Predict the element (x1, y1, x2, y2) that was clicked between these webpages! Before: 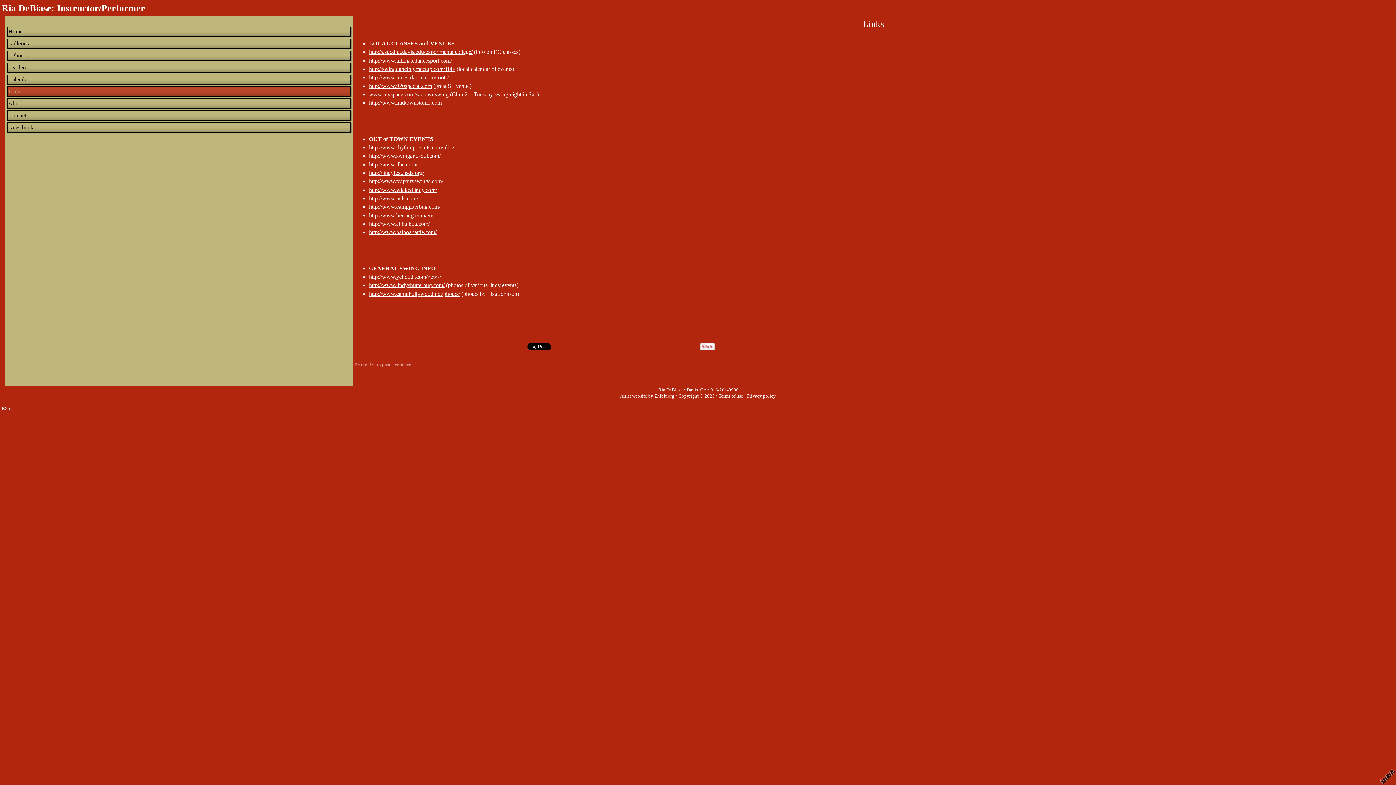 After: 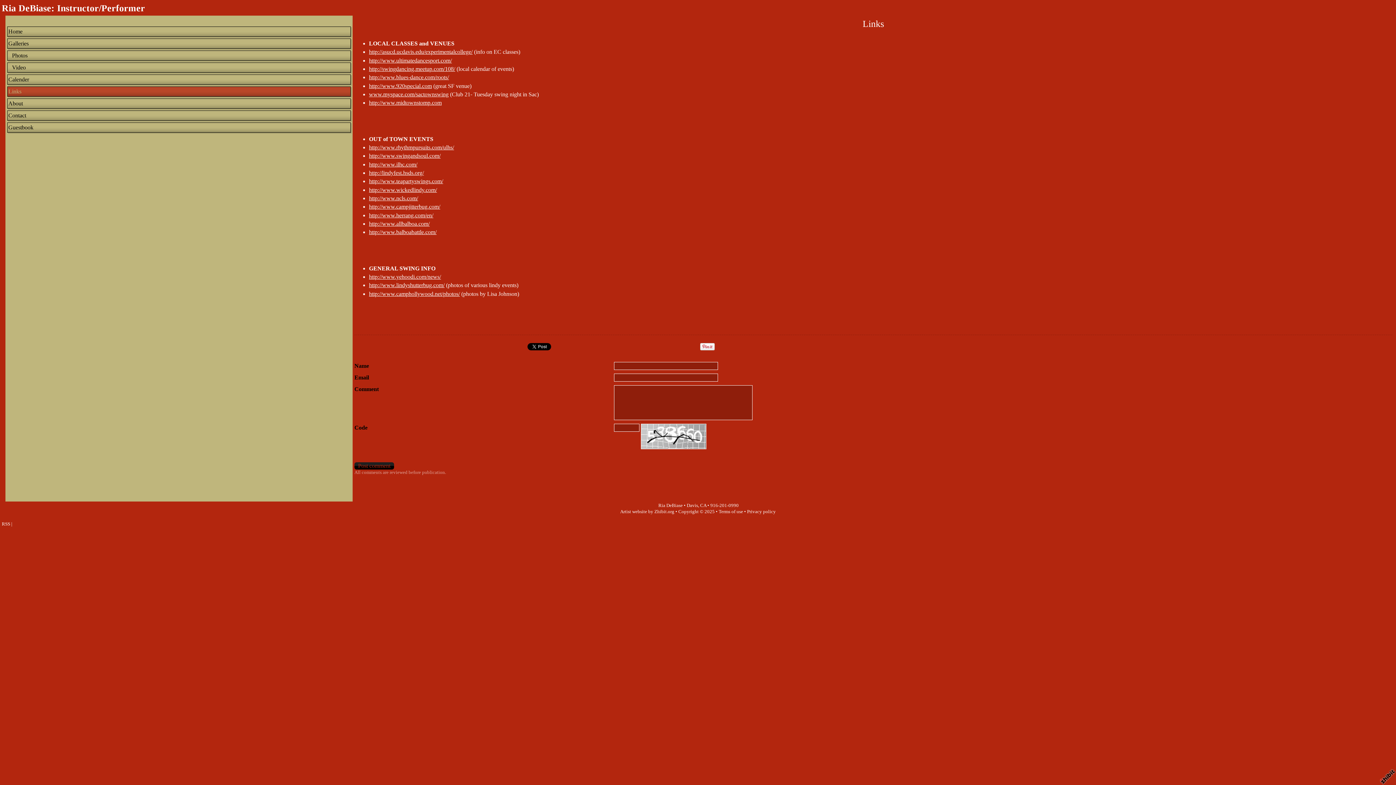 Action: label: post a comment bbox: (382, 362, 413, 367)